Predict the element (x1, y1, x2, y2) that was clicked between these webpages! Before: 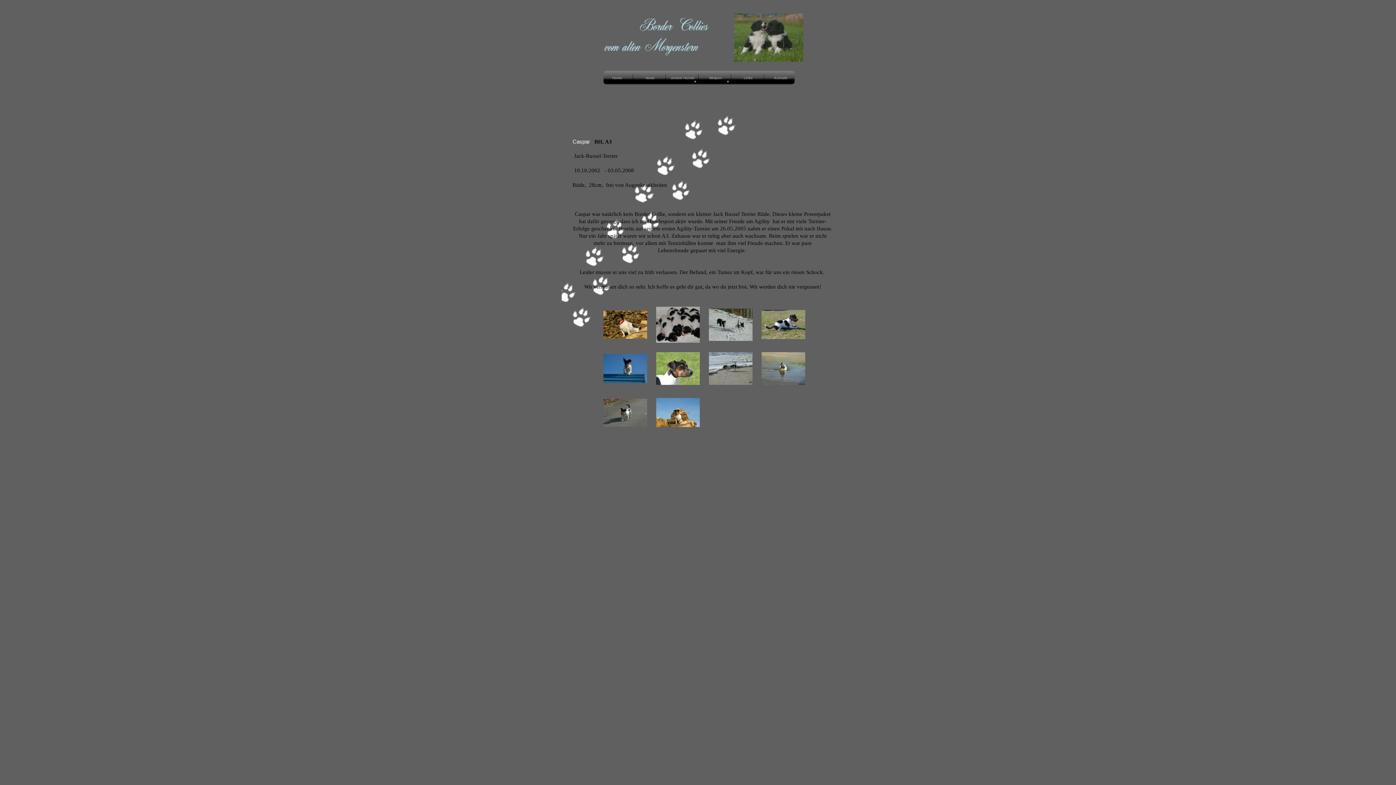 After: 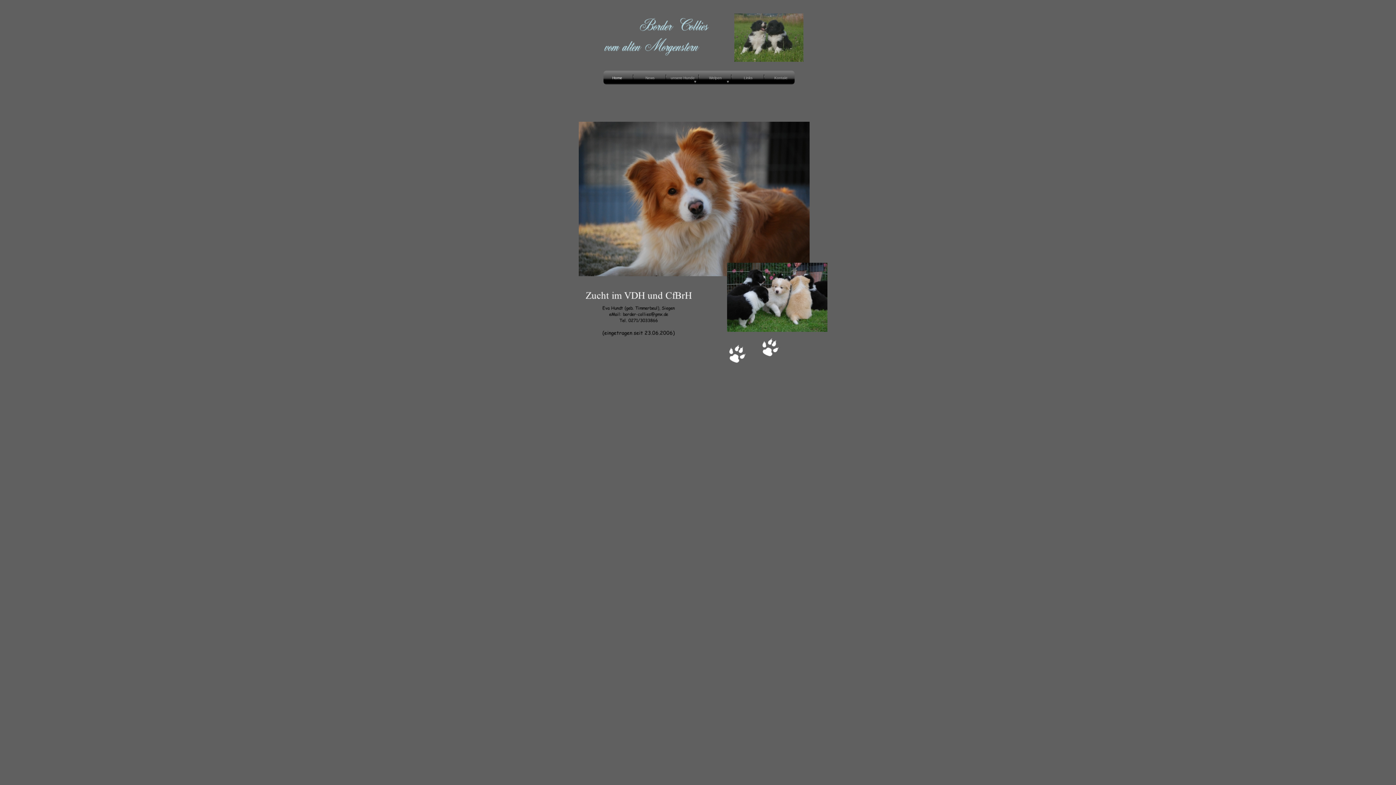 Action: bbox: (602, 71, 632, 83) label: Home